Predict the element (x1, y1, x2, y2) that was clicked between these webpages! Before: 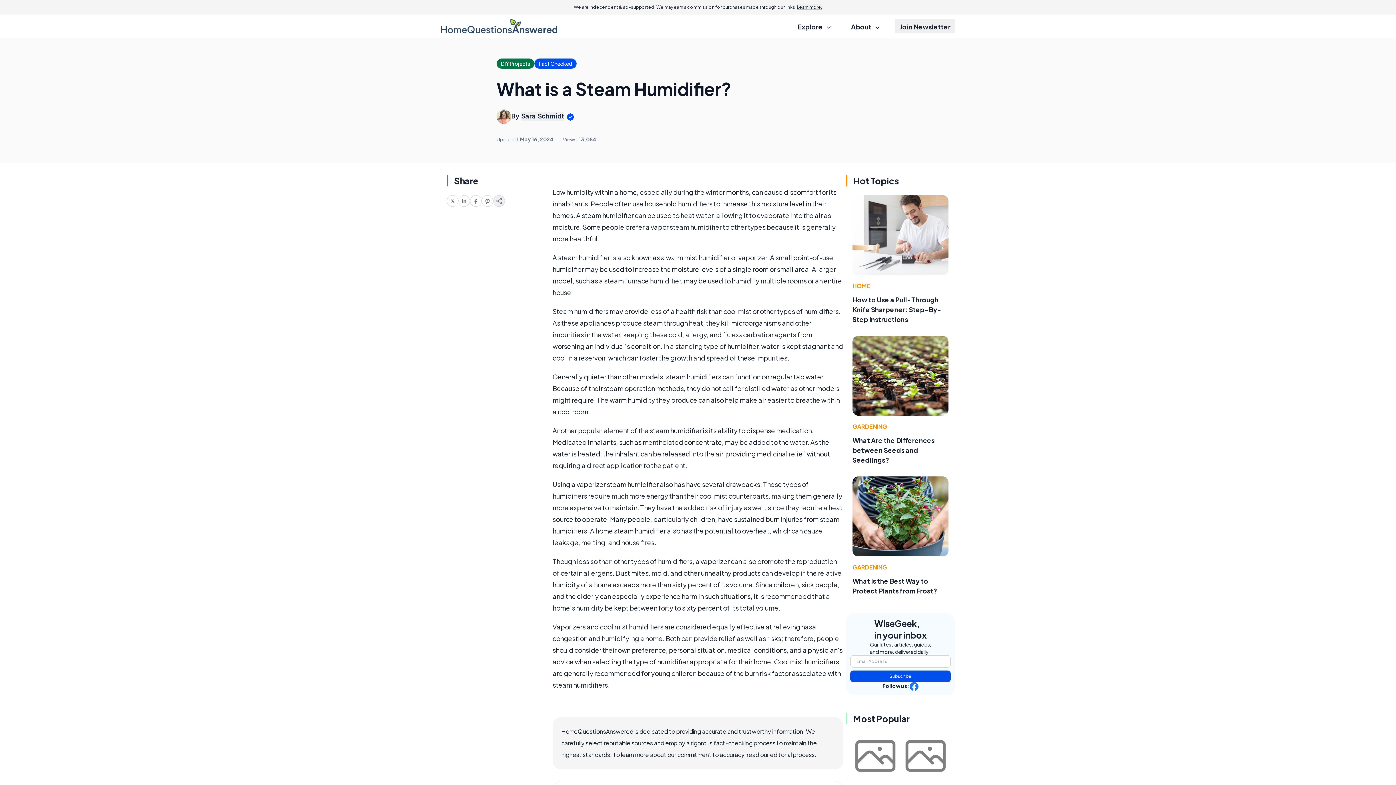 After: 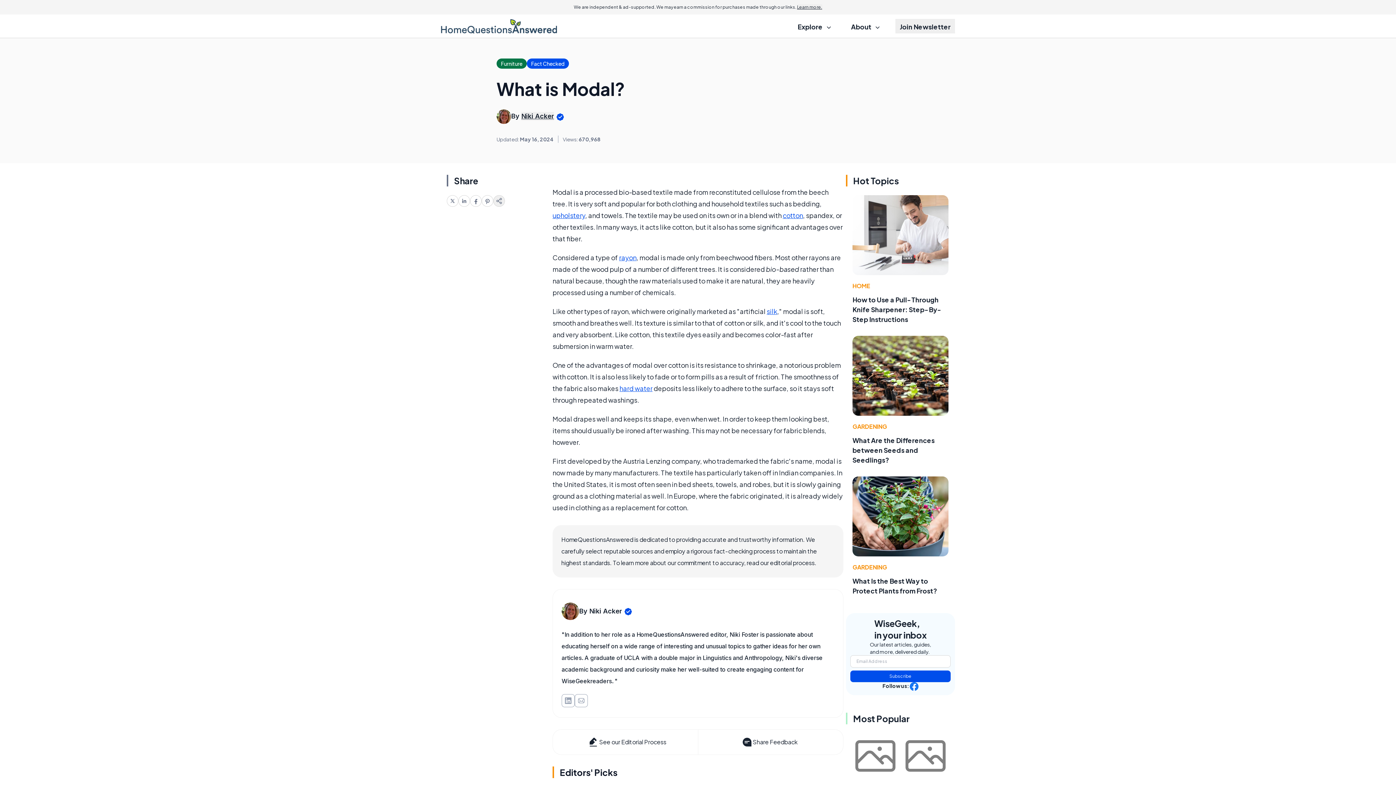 Action: bbox: (902, 733, 948, 779)